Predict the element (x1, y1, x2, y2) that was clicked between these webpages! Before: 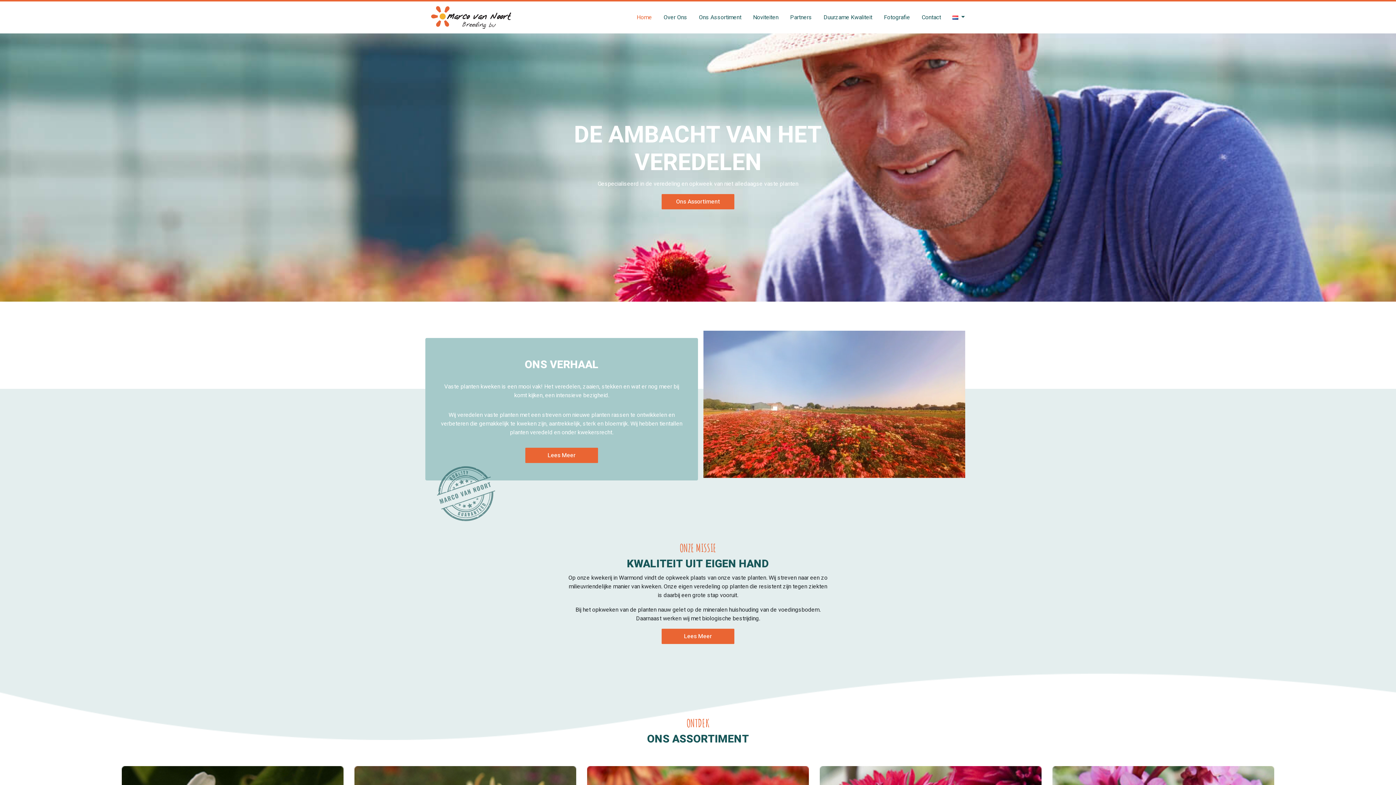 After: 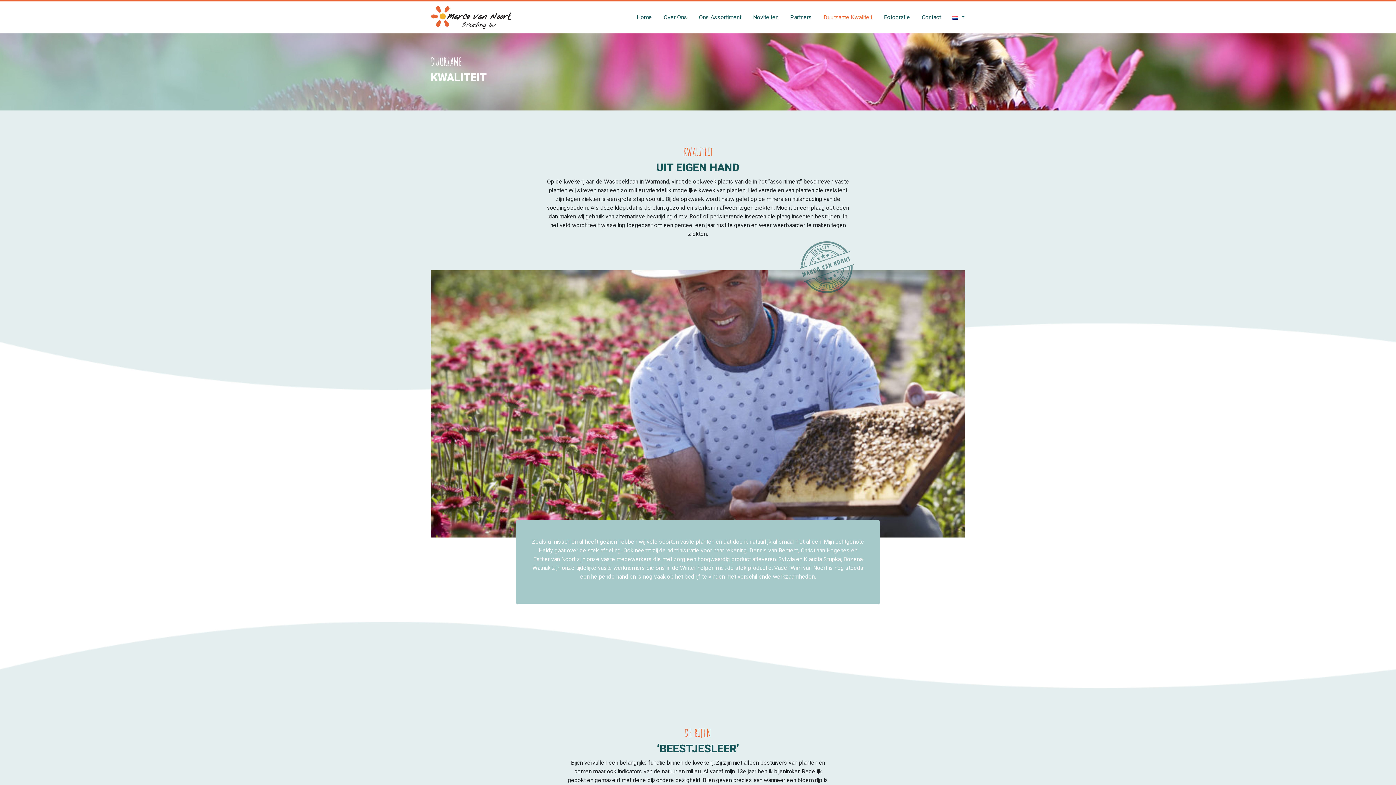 Action: label: Duurzame Kwaliteit bbox: (812, 10, 872, 24)